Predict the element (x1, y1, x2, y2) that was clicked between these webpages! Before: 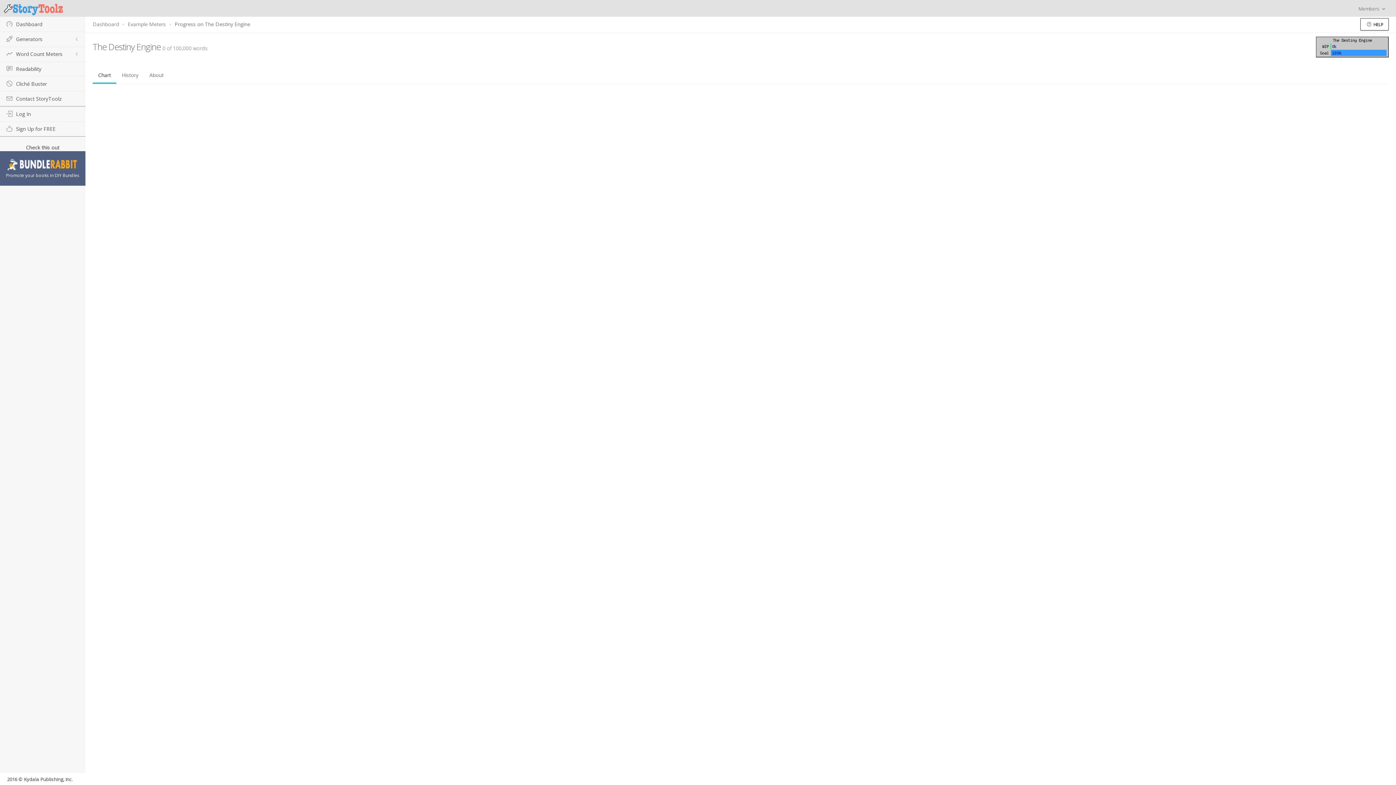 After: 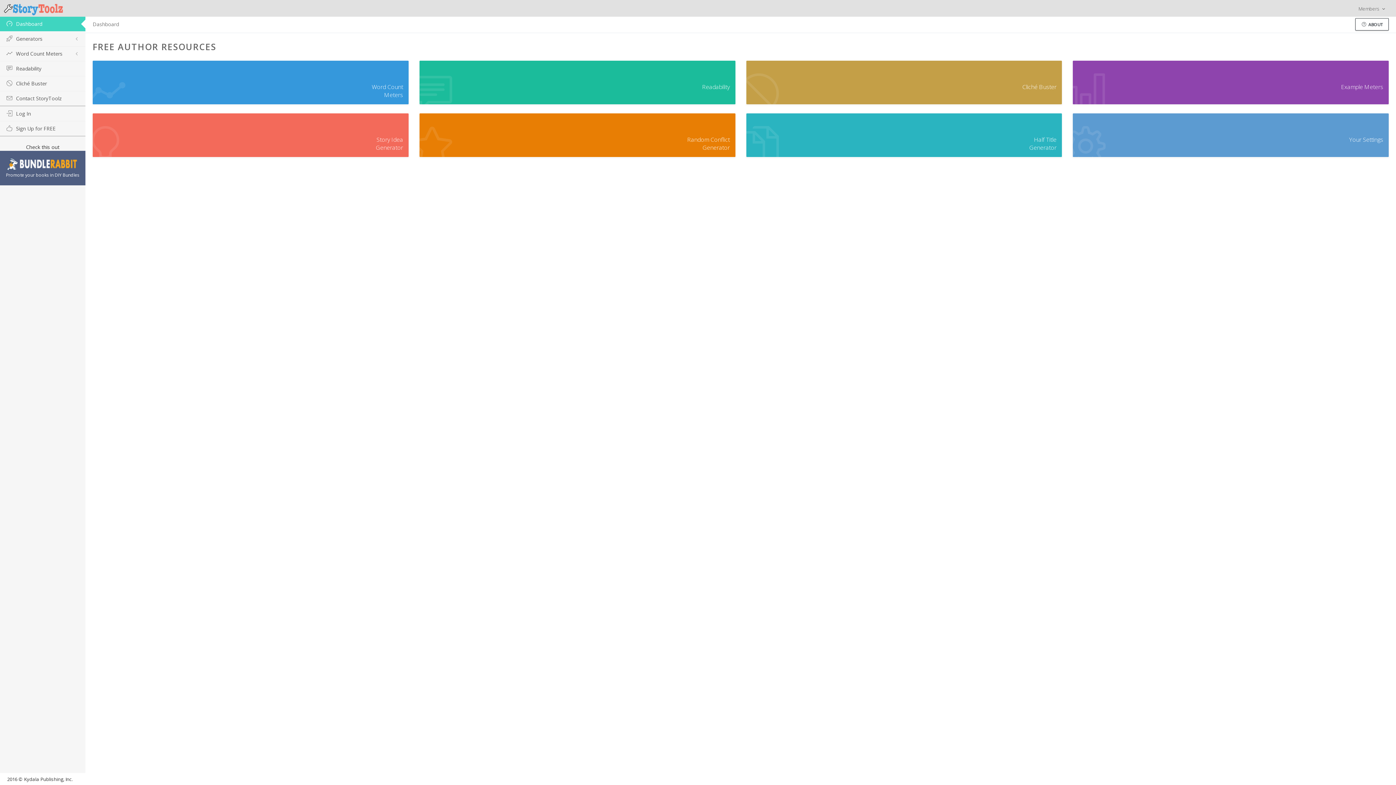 Action: label:  Dashboard bbox: (0, 16, 85, 31)